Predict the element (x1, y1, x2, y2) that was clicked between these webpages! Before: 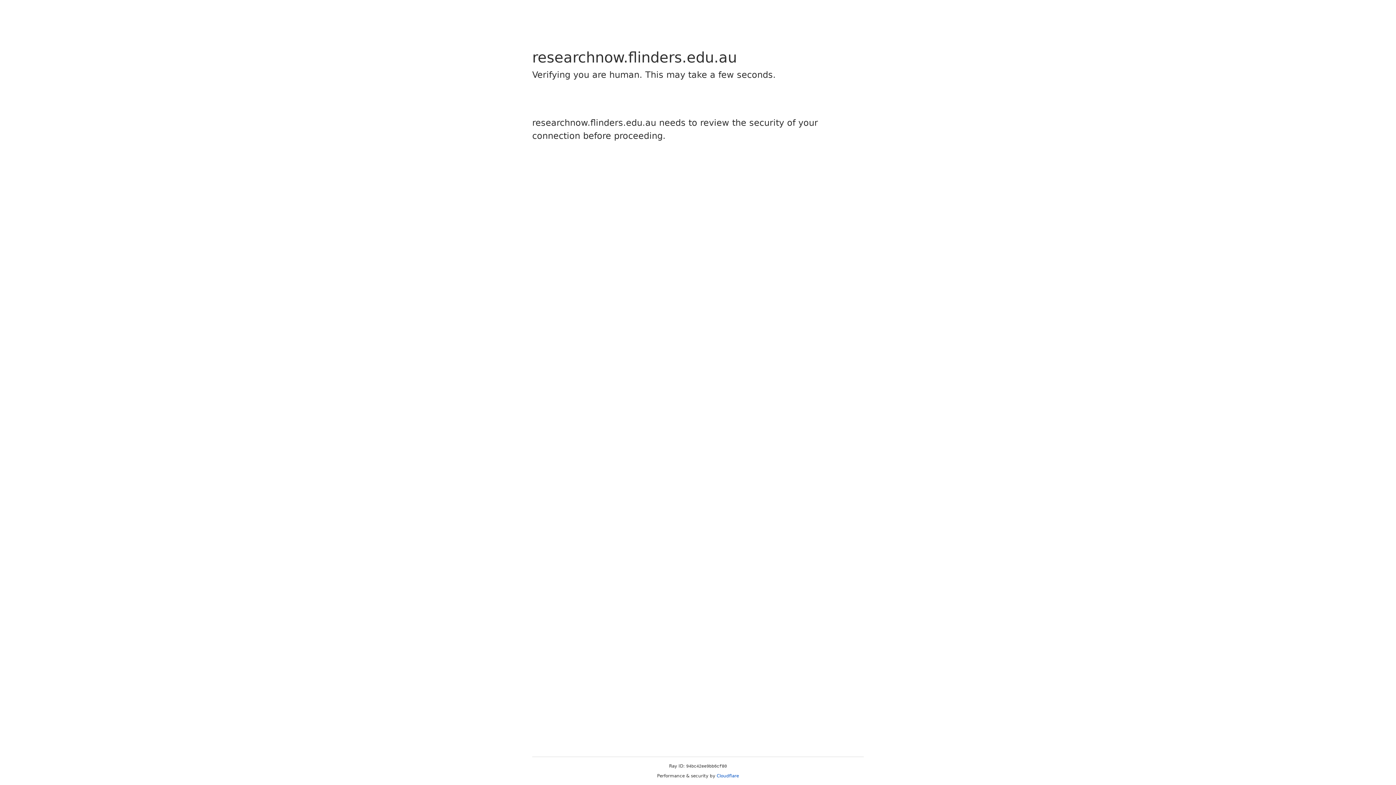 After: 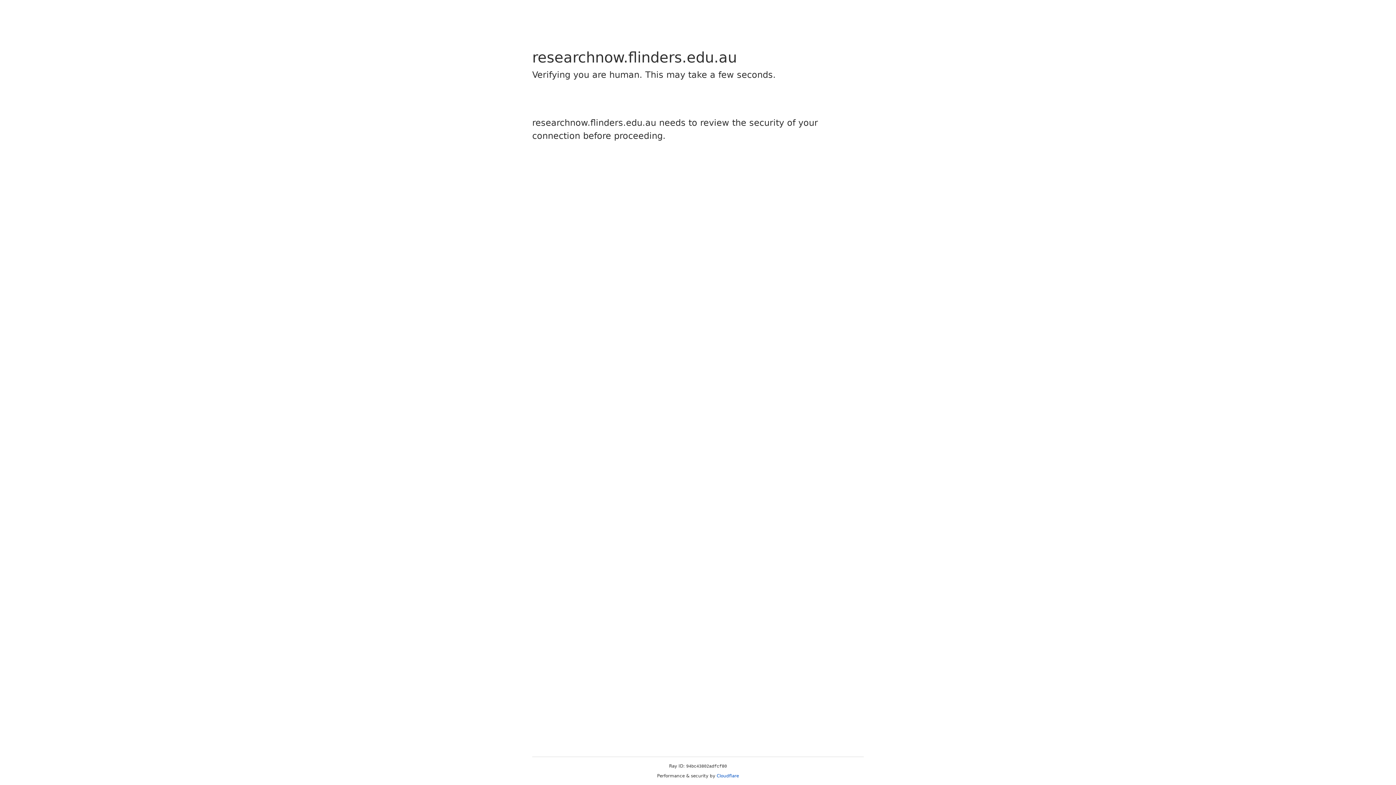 Action: label: Cloudflare bbox: (716, 773, 739, 778)